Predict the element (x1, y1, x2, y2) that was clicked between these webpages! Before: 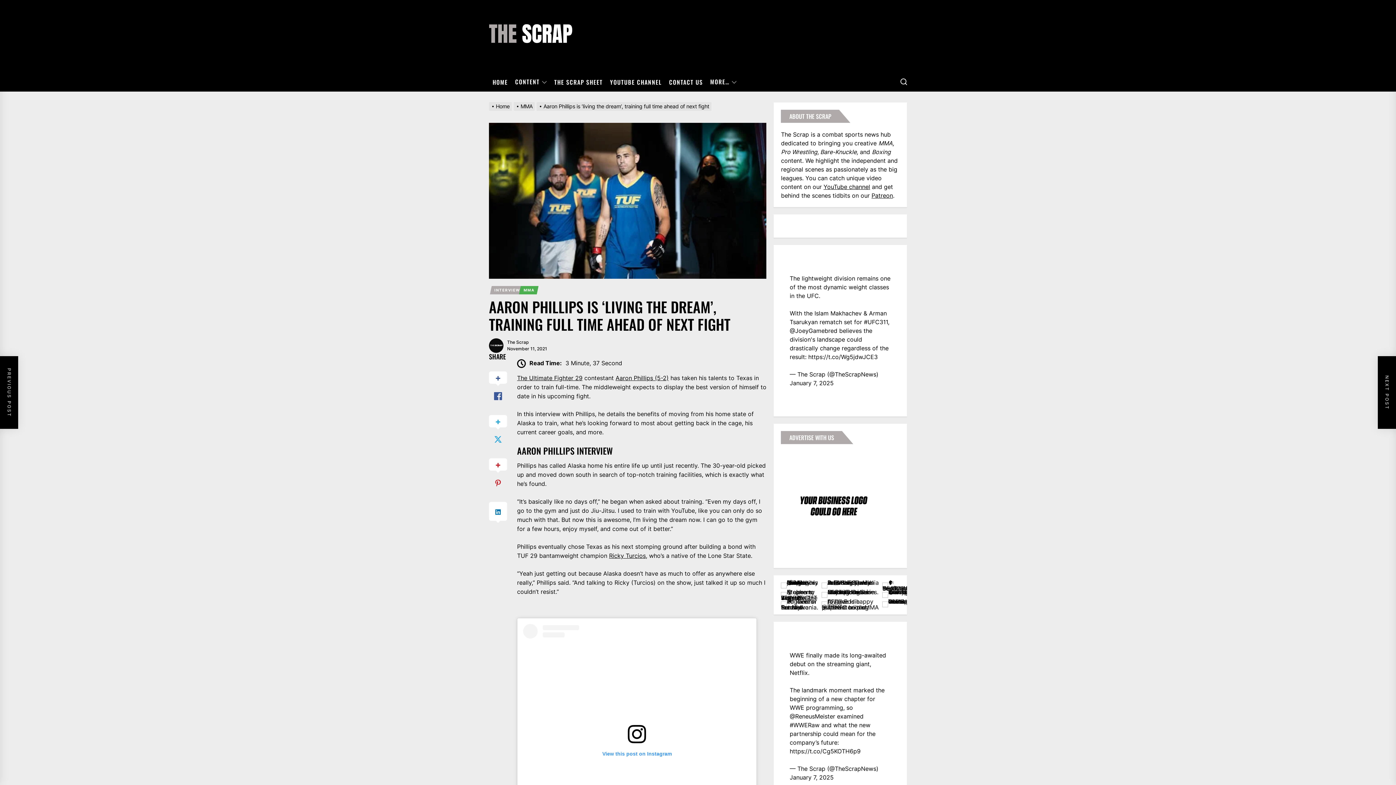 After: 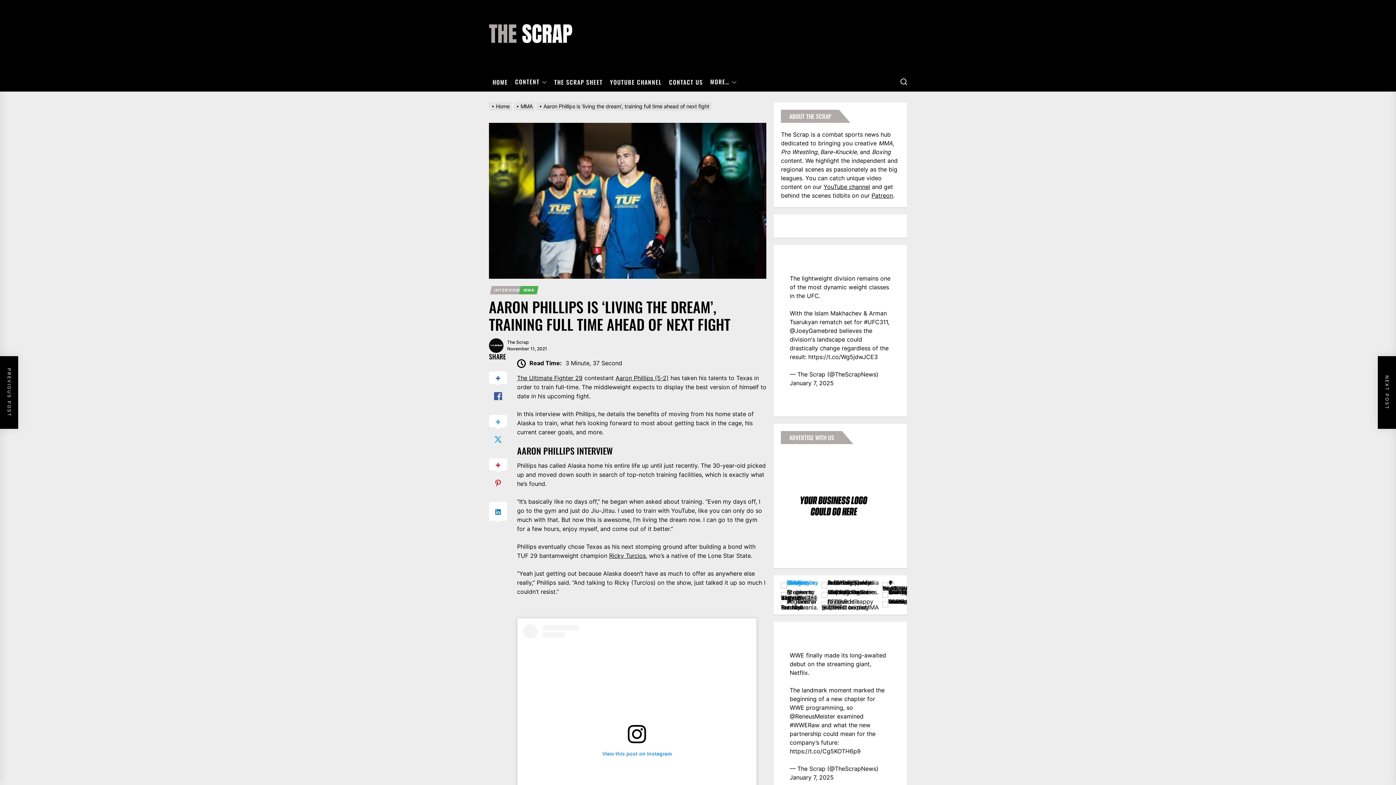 Action: bbox: (781, 582, 818, 588)